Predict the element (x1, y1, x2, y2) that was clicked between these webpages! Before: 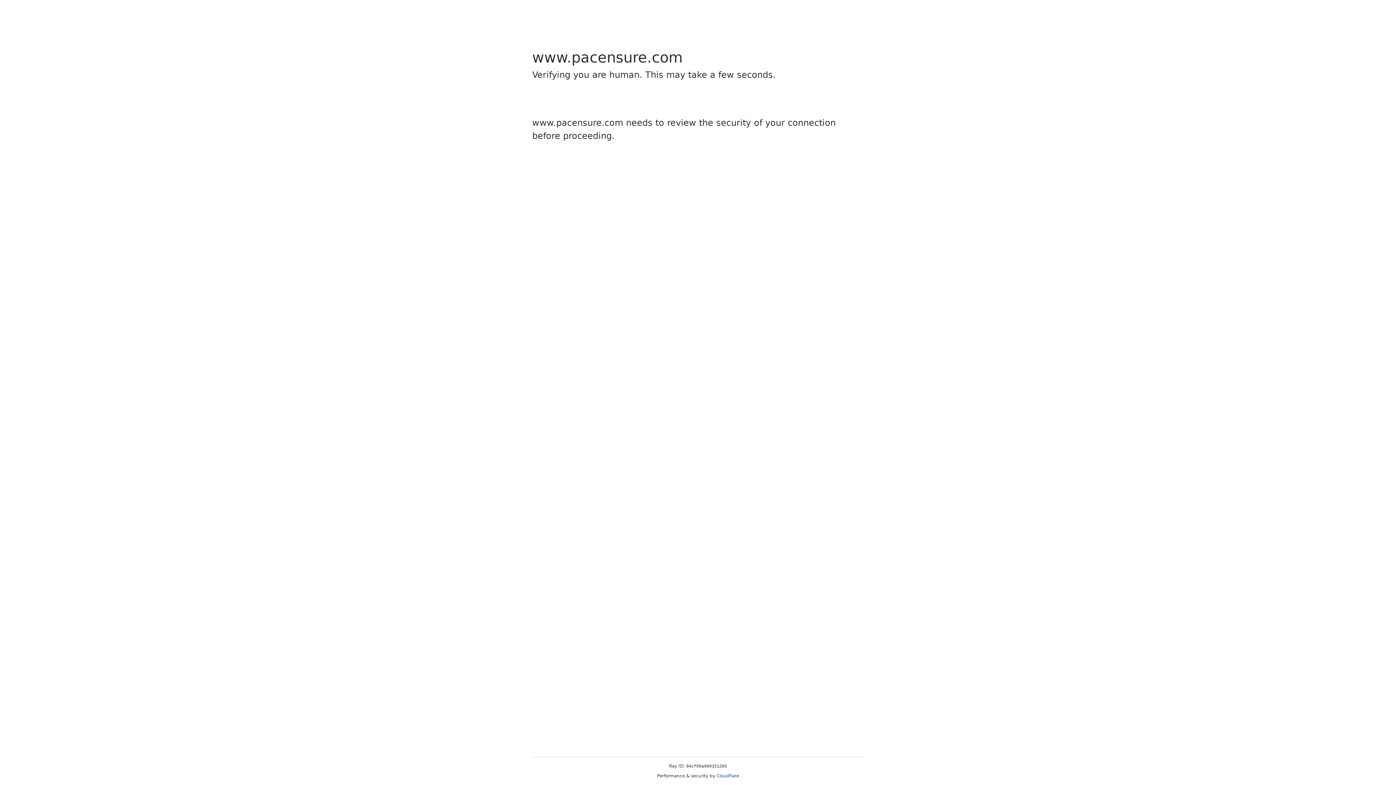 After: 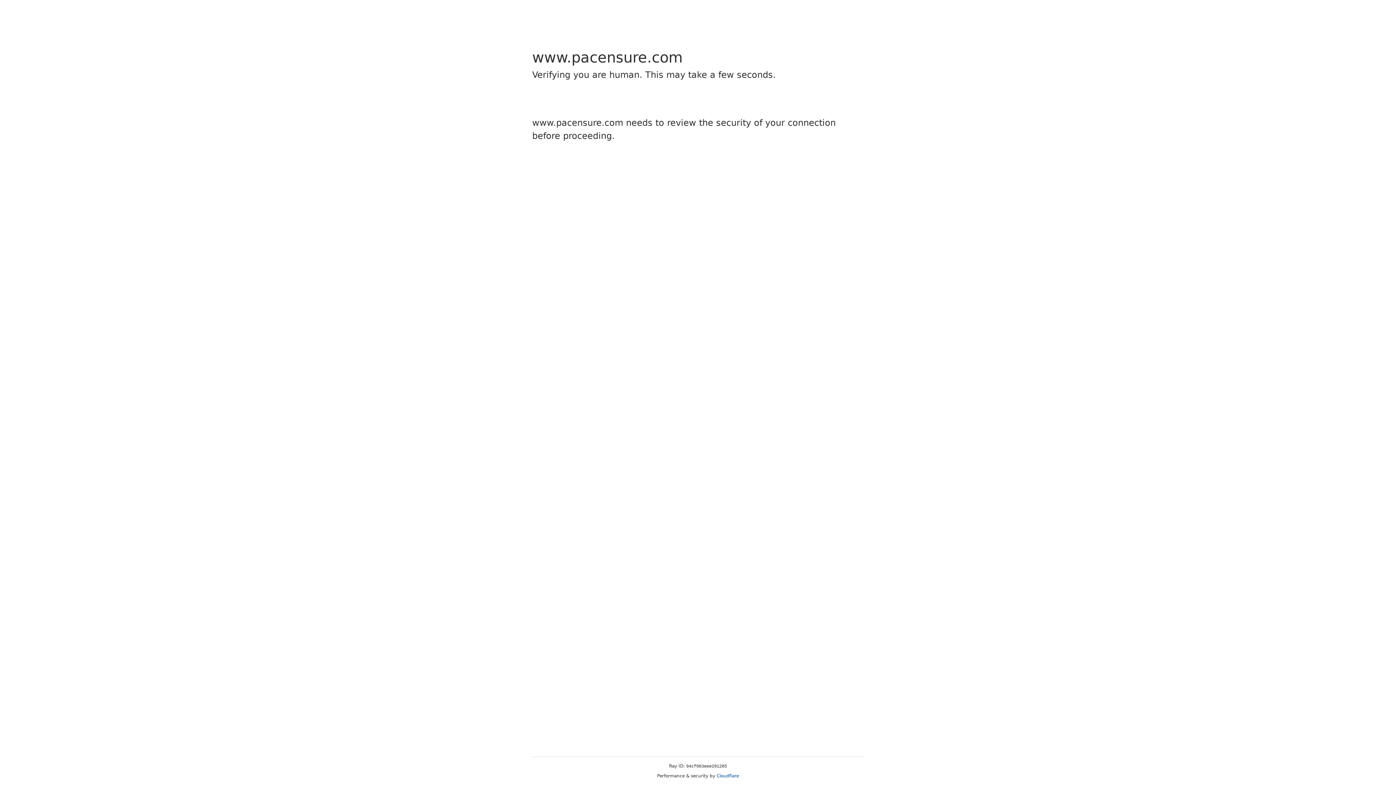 Action: label: Cloudflare bbox: (716, 773, 739, 778)